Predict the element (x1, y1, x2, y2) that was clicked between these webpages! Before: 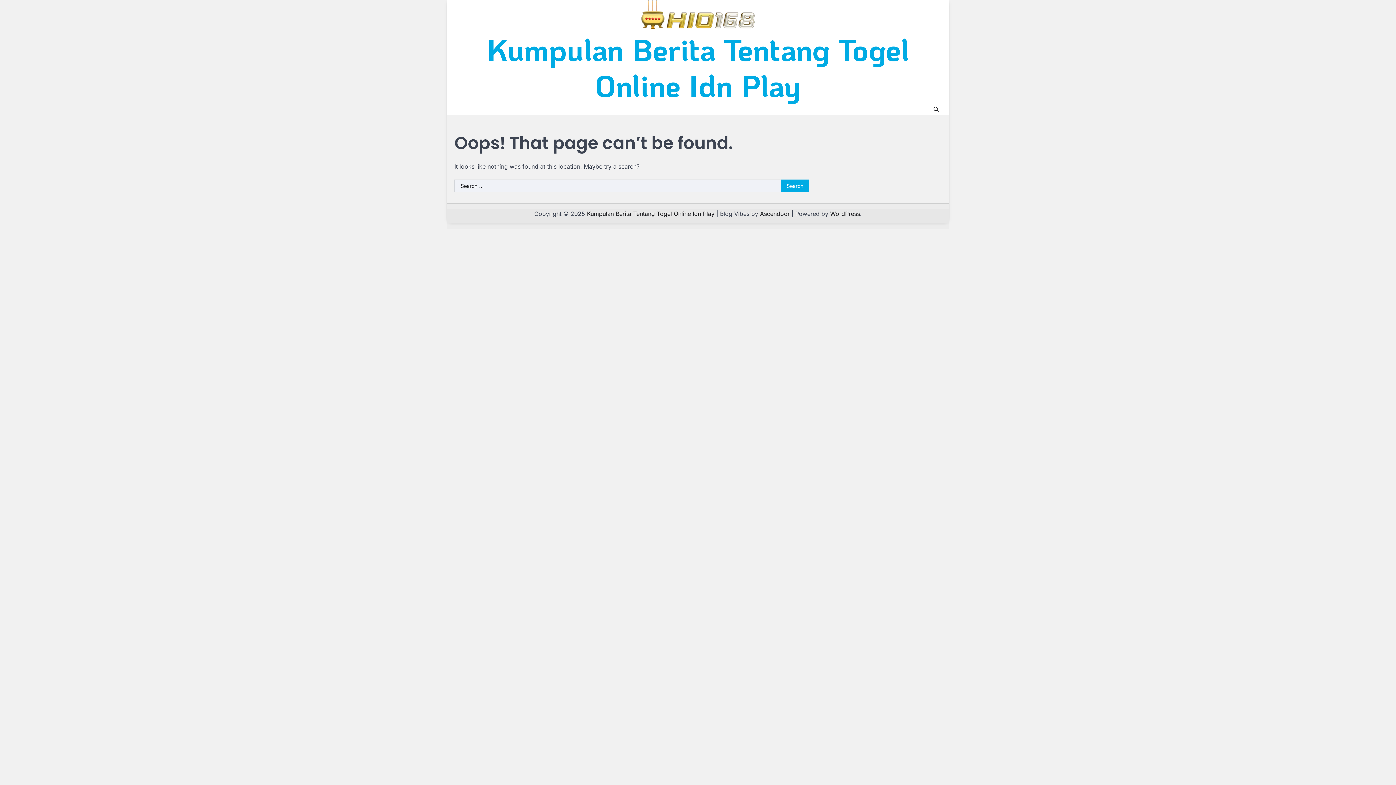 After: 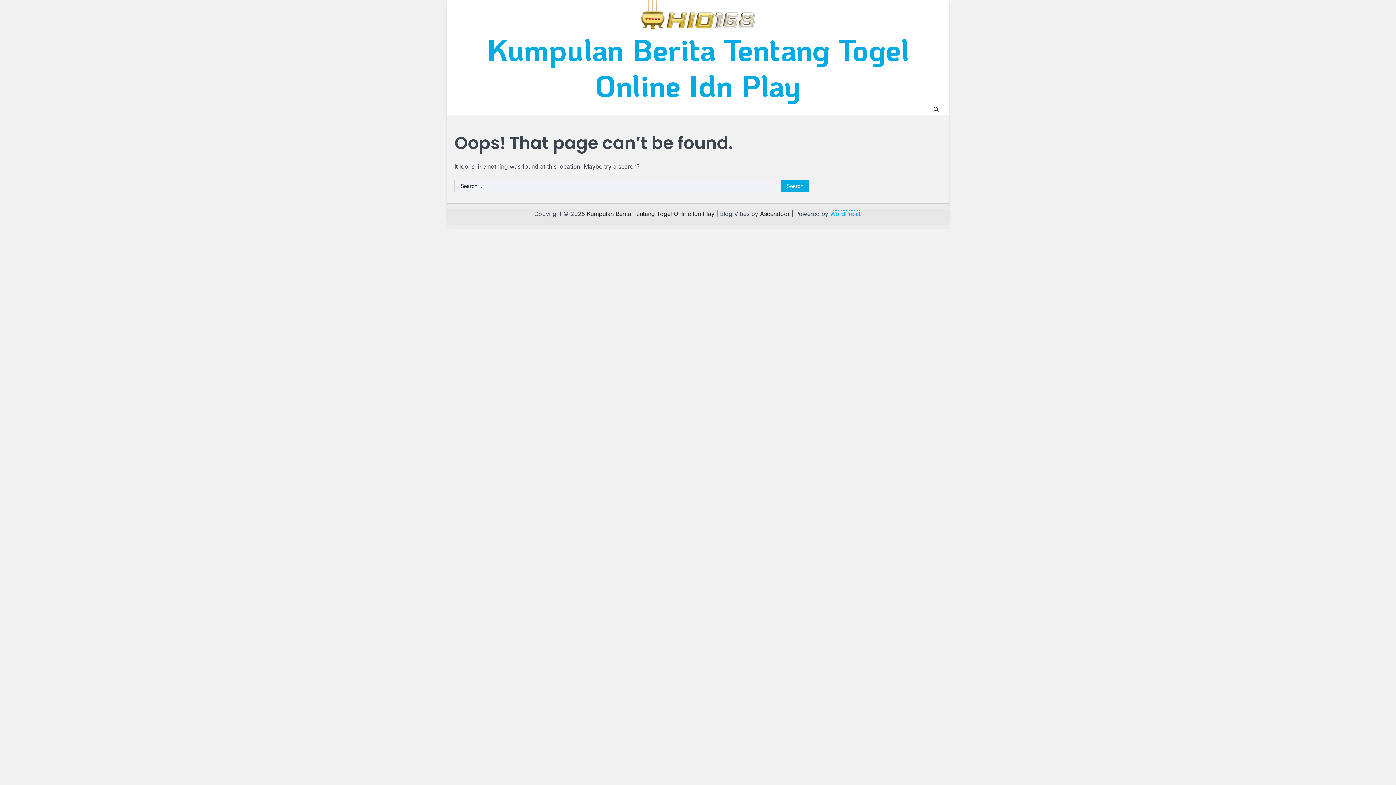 Action: label: WordPress bbox: (830, 210, 860, 217)